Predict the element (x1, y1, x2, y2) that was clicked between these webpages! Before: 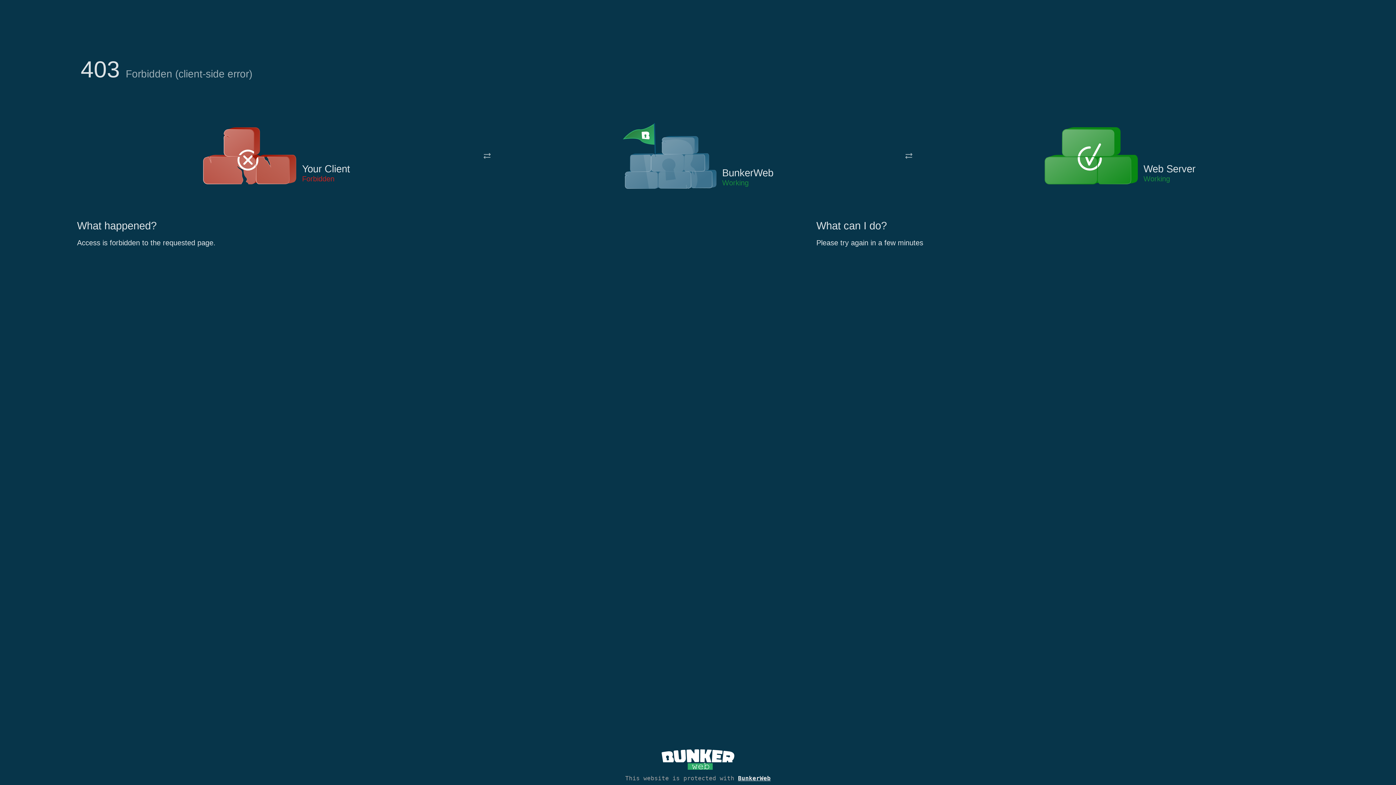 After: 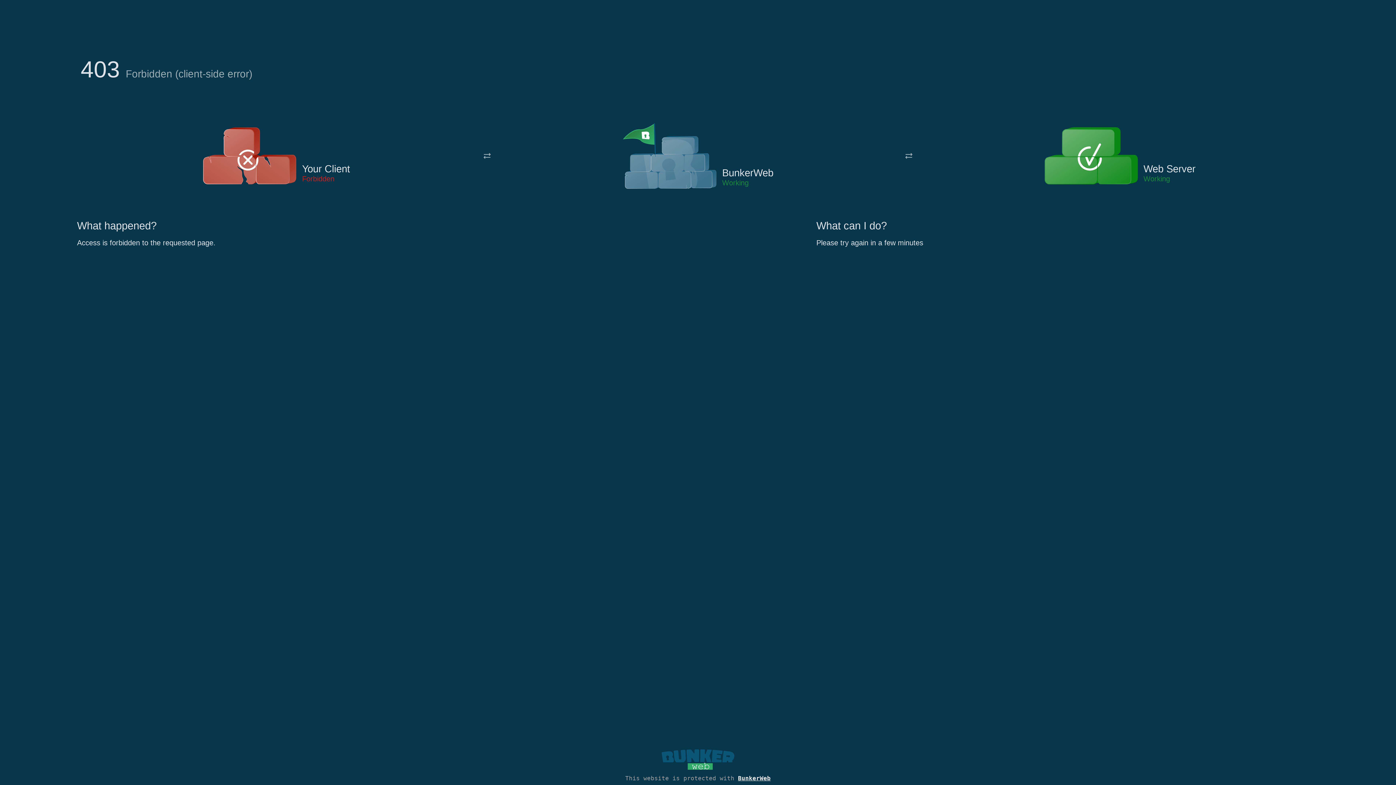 Action: bbox: (661, 765, 734, 773)